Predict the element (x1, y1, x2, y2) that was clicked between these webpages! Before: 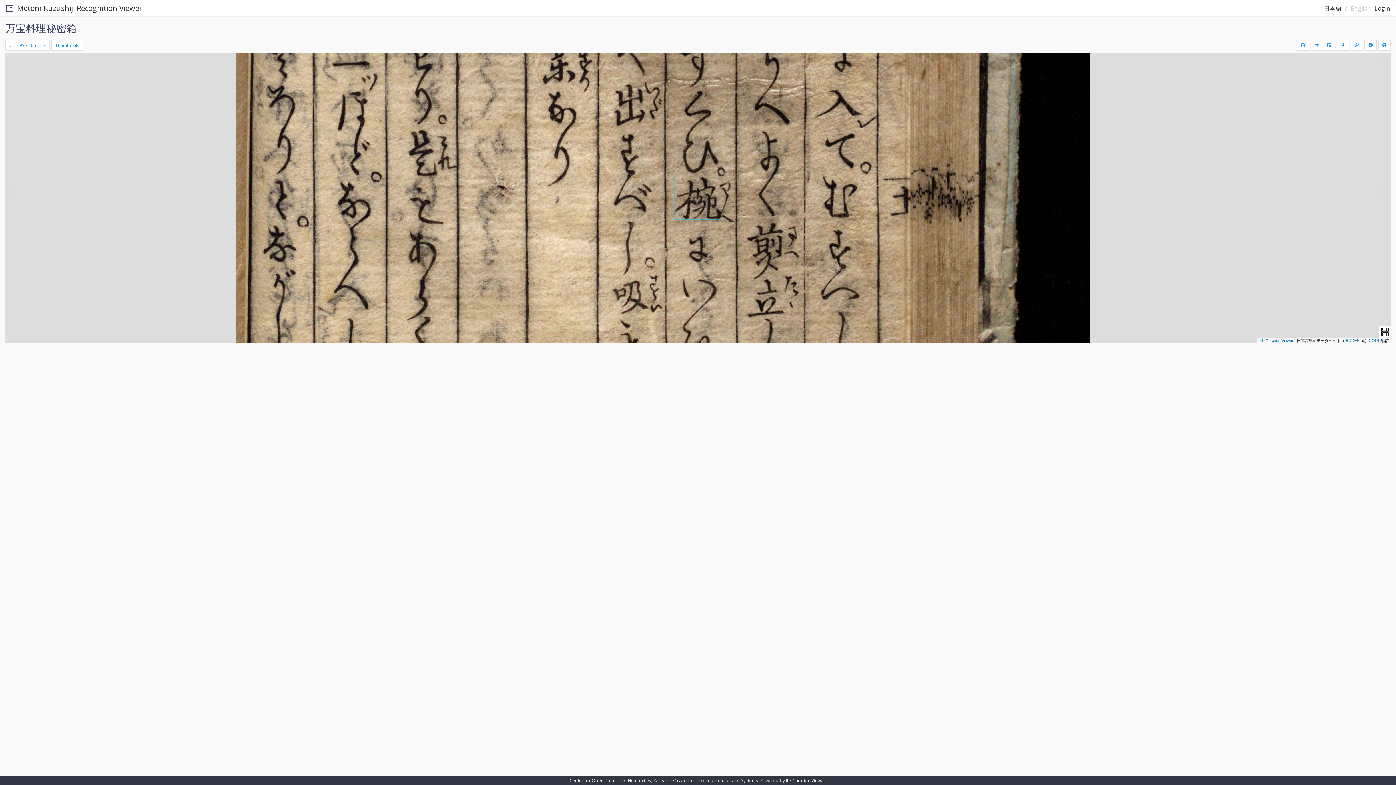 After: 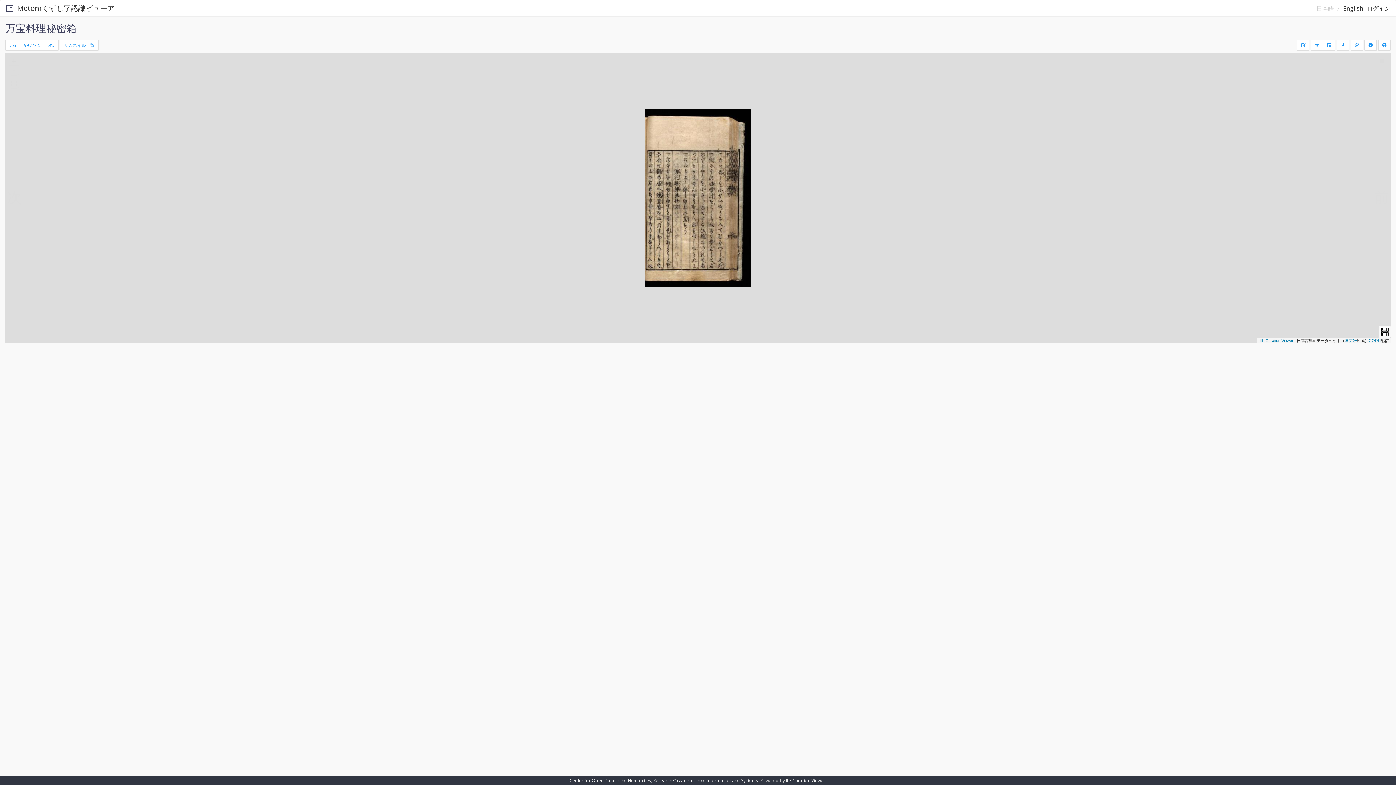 Action: label: 日本語 bbox: (1324, 4, 1341, 12)